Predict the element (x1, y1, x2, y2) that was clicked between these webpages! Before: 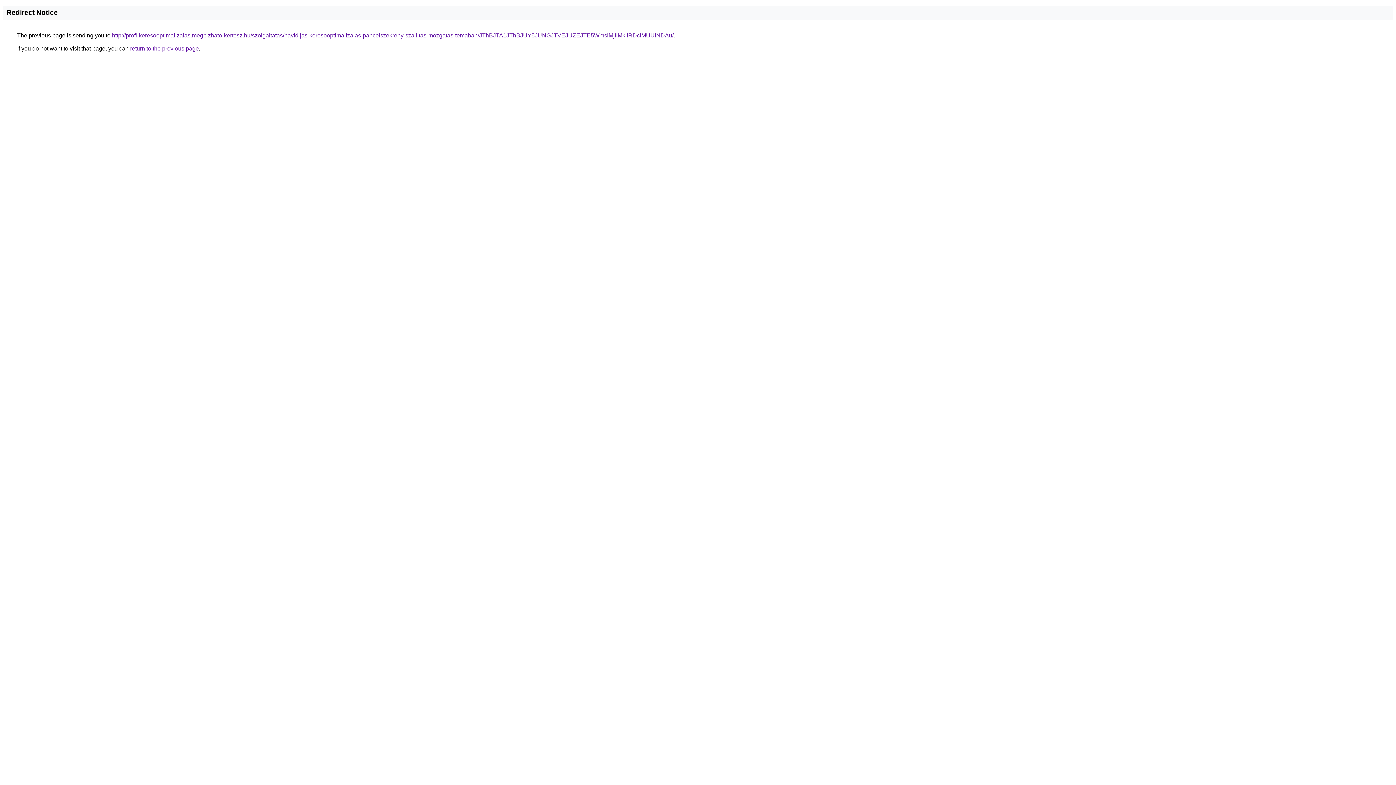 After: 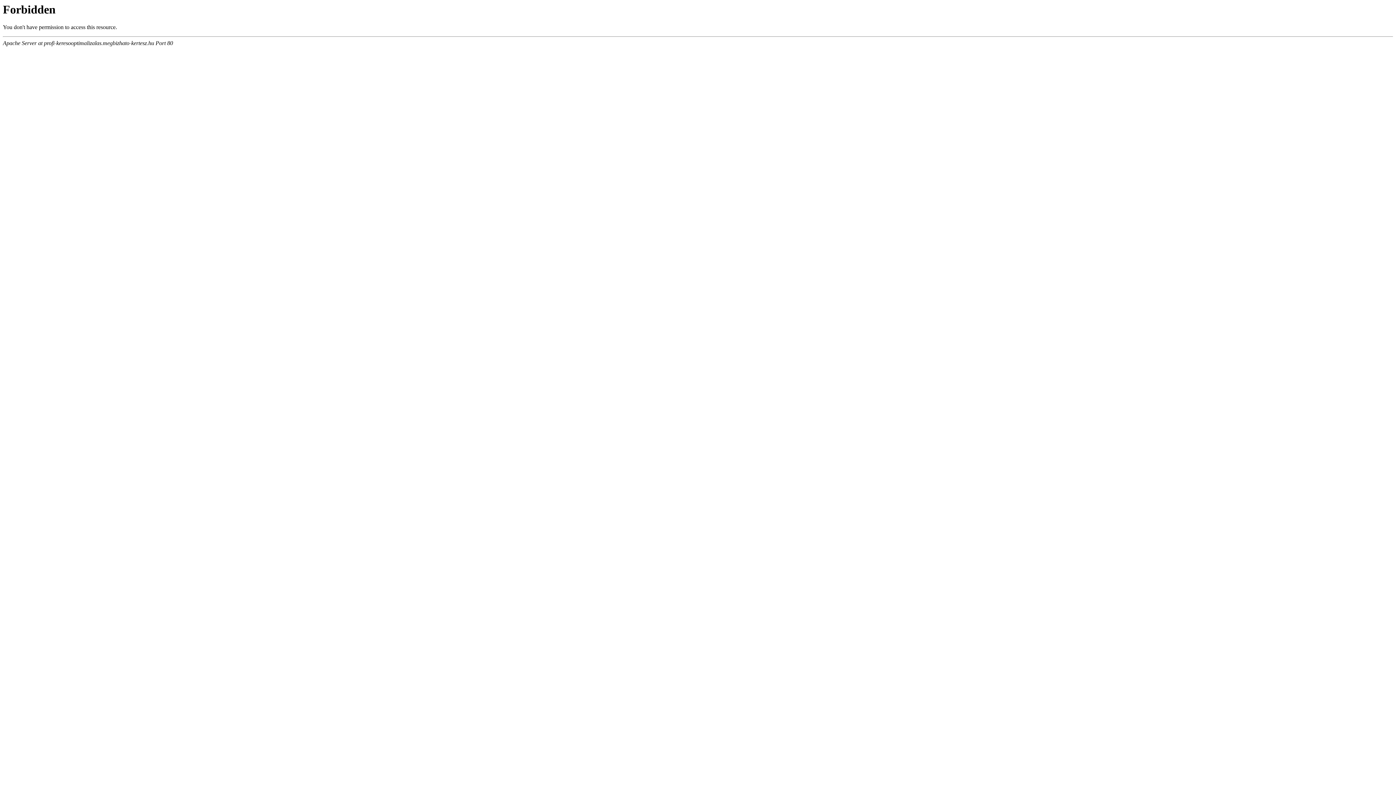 Action: label: http://profi-keresooptimalizalas.megbizhato-kertesz.hu/szolgaltatas/havidijas-keresooptimalizalas-pancelszekreny-szallitas-mozgatas-temaban/JThBJTA1JThBJUY5JUNGJTVEJUZEJTE5WmslMjIlMkIlRDclMUUlNDAu/ bbox: (112, 32, 673, 38)